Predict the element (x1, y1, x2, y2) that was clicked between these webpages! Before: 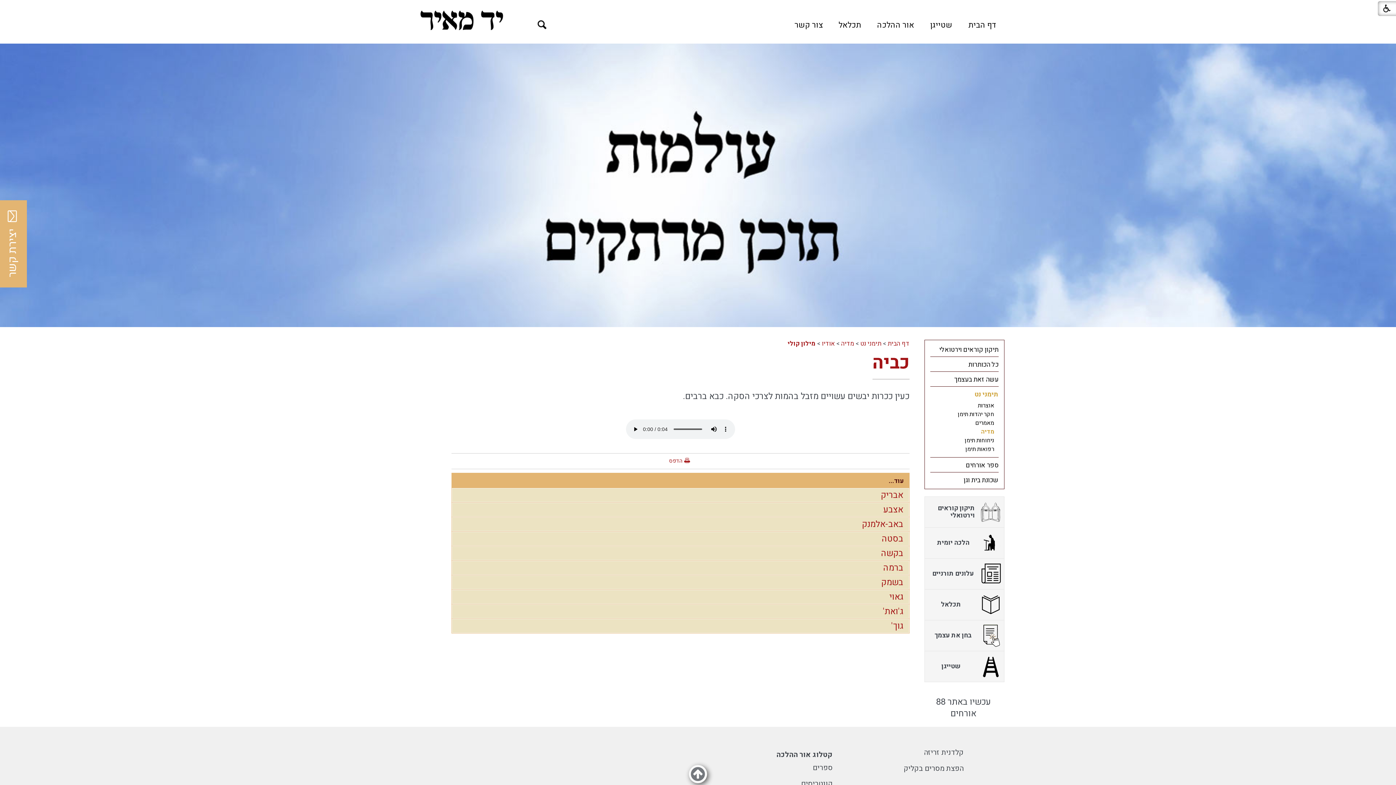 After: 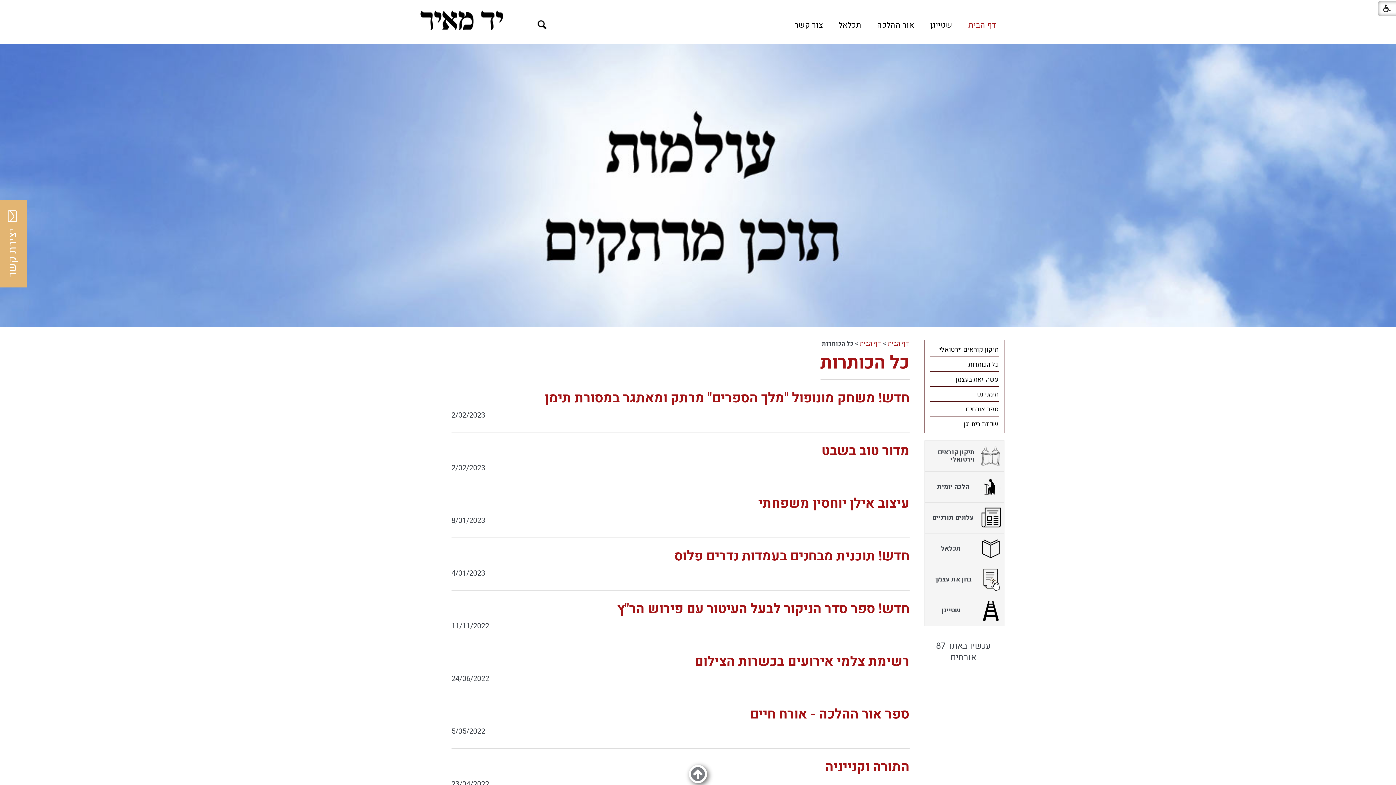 Action: bbox: (930, 357, 998, 371) label: כל הכותרות